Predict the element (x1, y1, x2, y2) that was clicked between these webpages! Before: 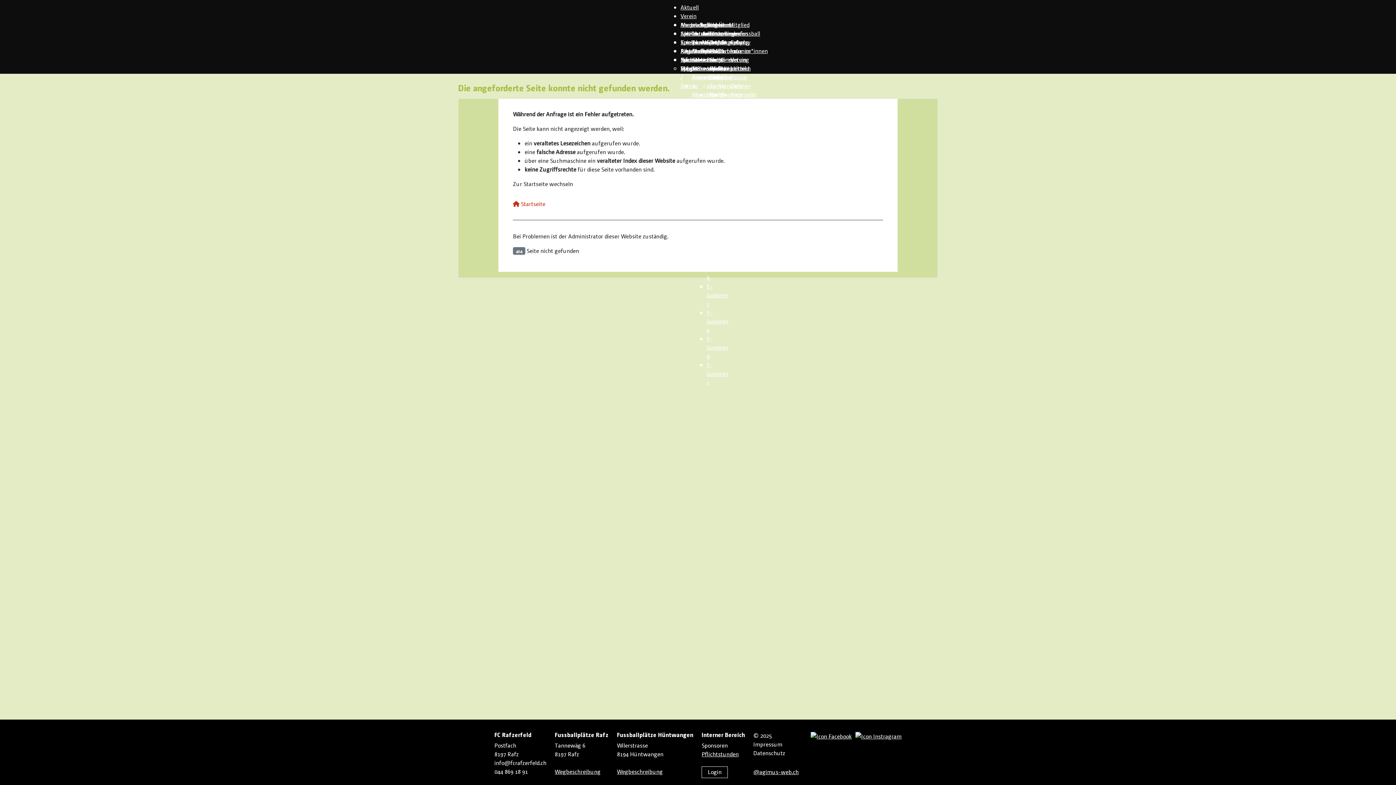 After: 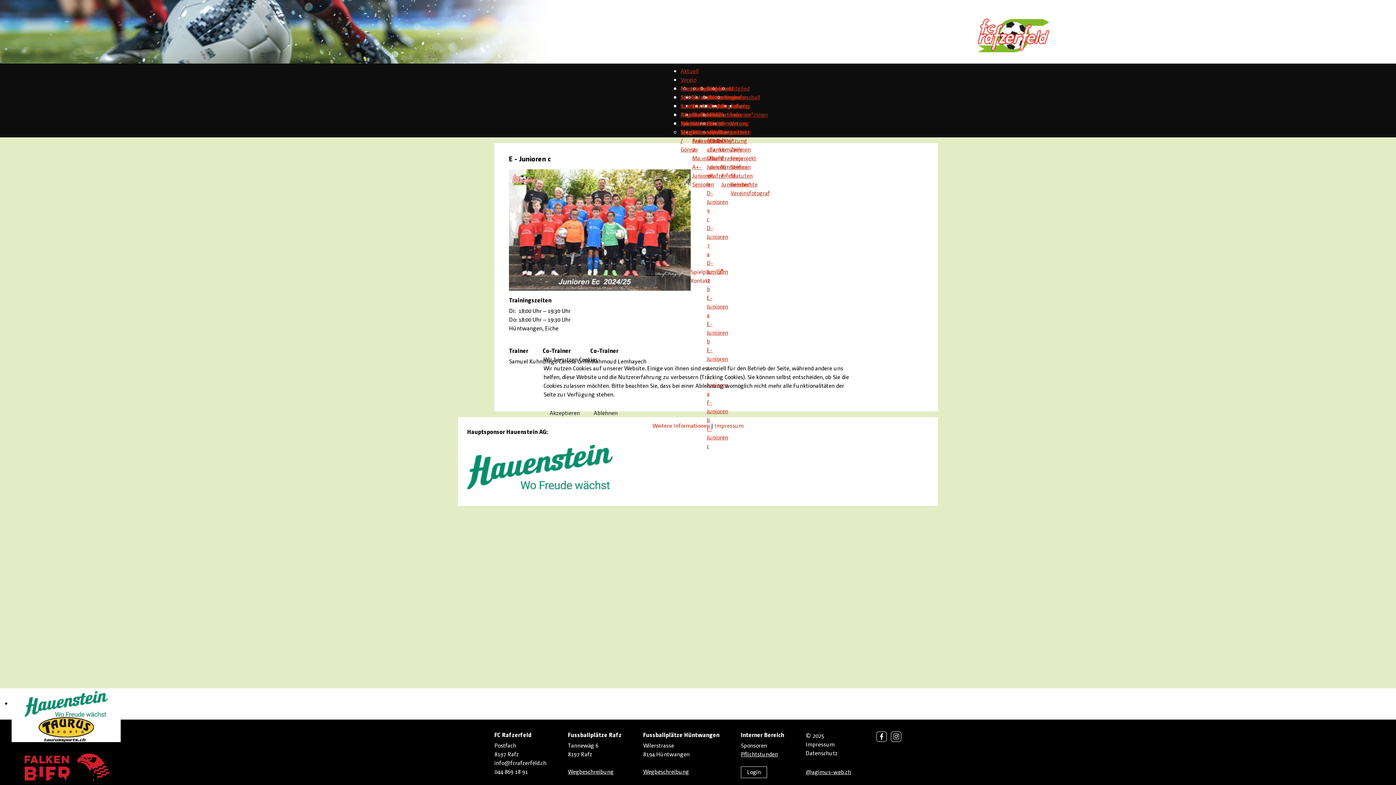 Action: label: E-Junioren c bbox: (706, 282, 728, 307)